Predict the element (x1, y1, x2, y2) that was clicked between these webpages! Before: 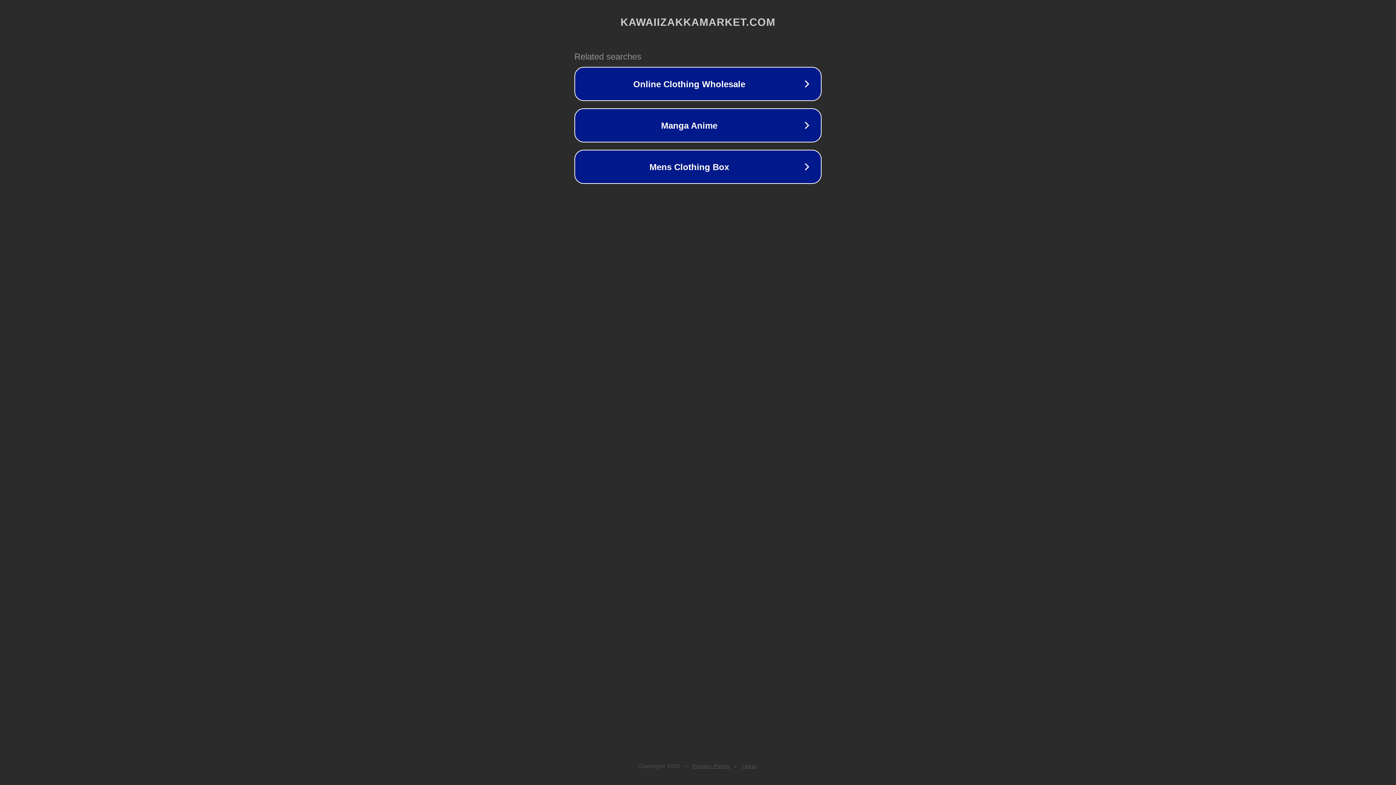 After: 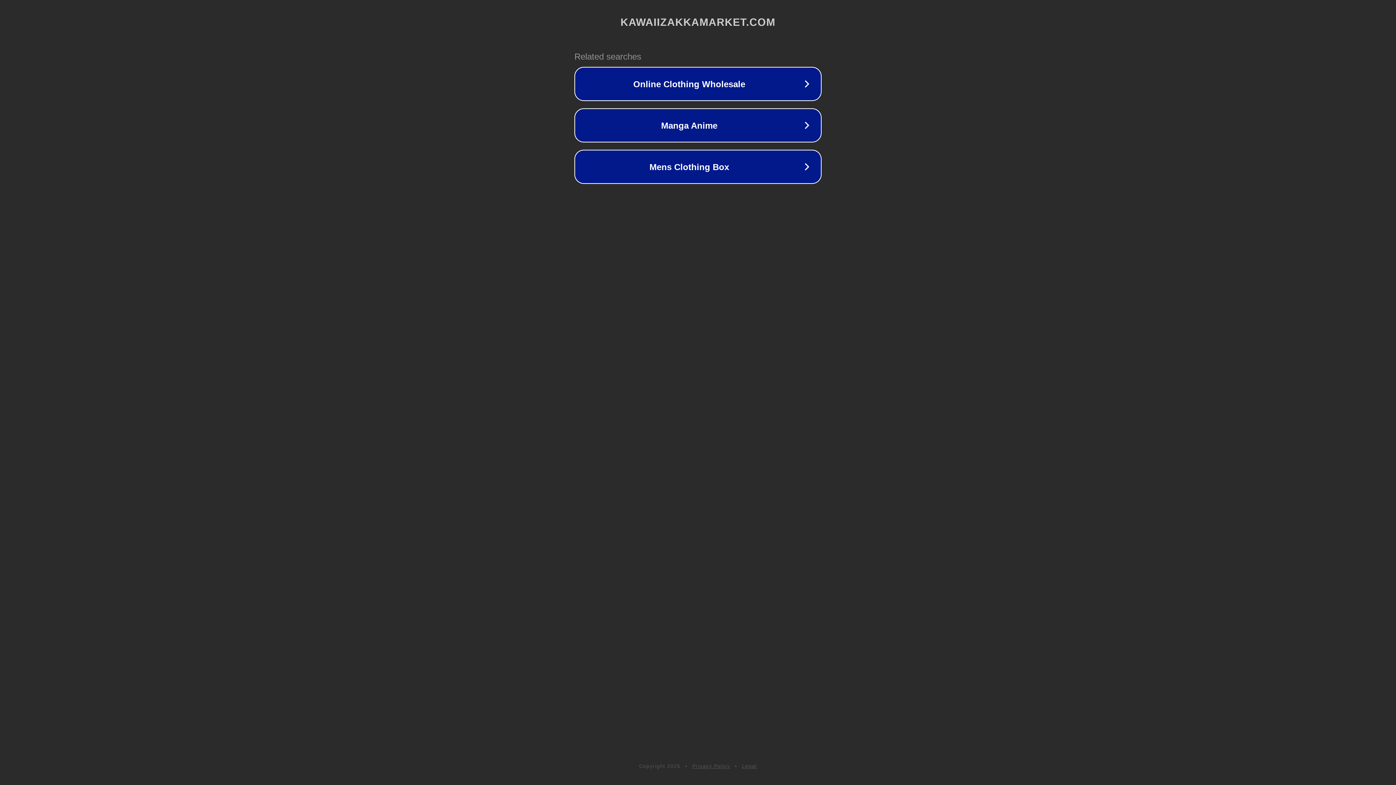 Action: bbox: (742, 763, 757, 769) label: Legal